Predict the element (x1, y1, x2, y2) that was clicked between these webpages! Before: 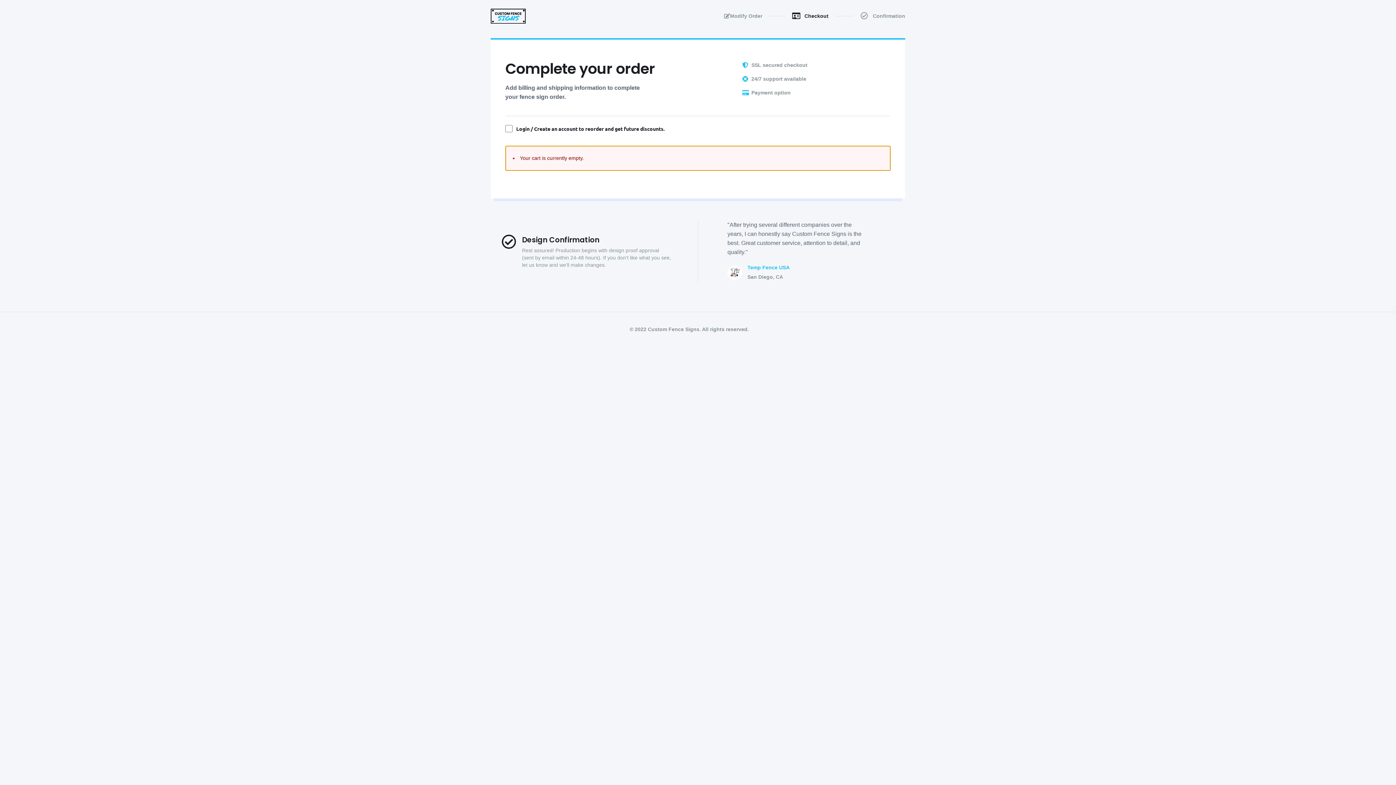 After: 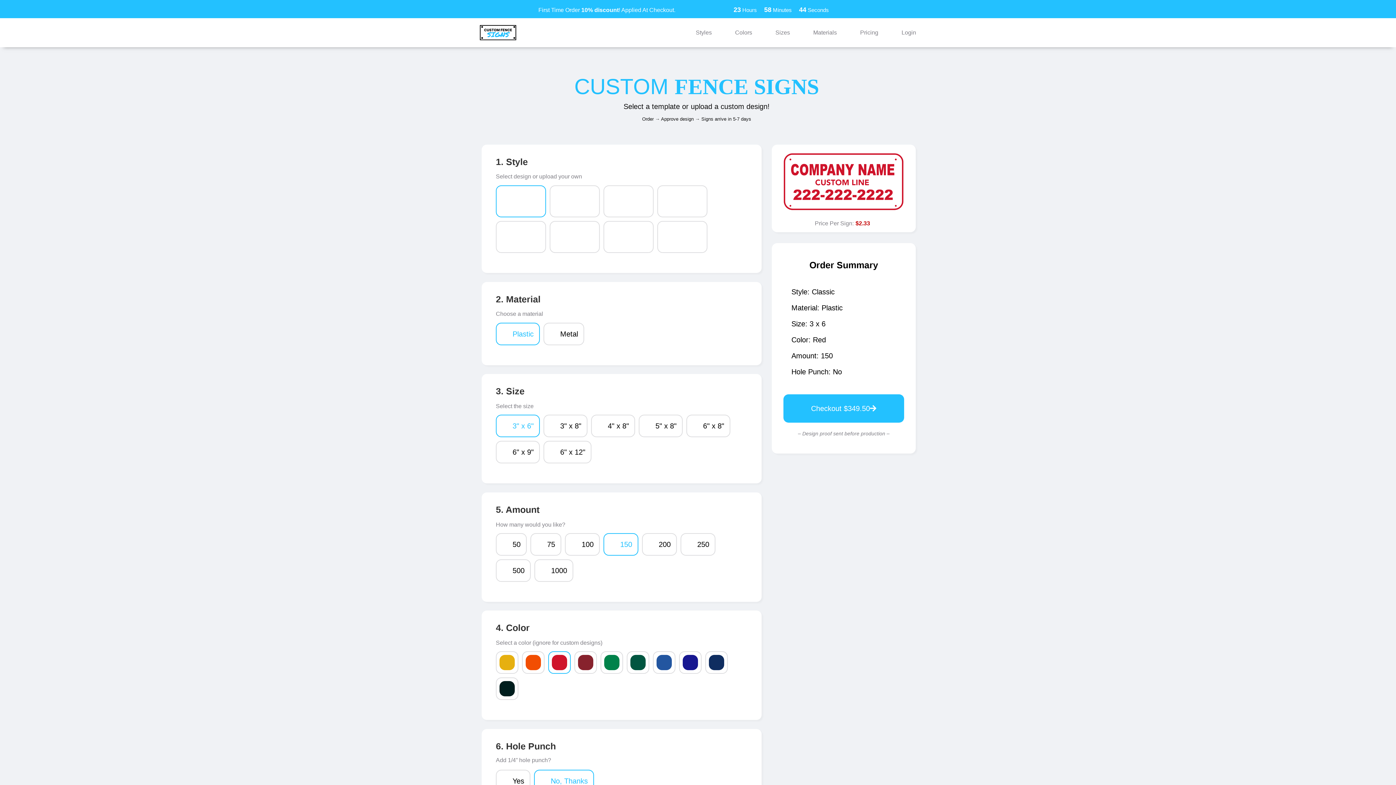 Action: bbox: (715, 9, 771, 23) label: Modify Order